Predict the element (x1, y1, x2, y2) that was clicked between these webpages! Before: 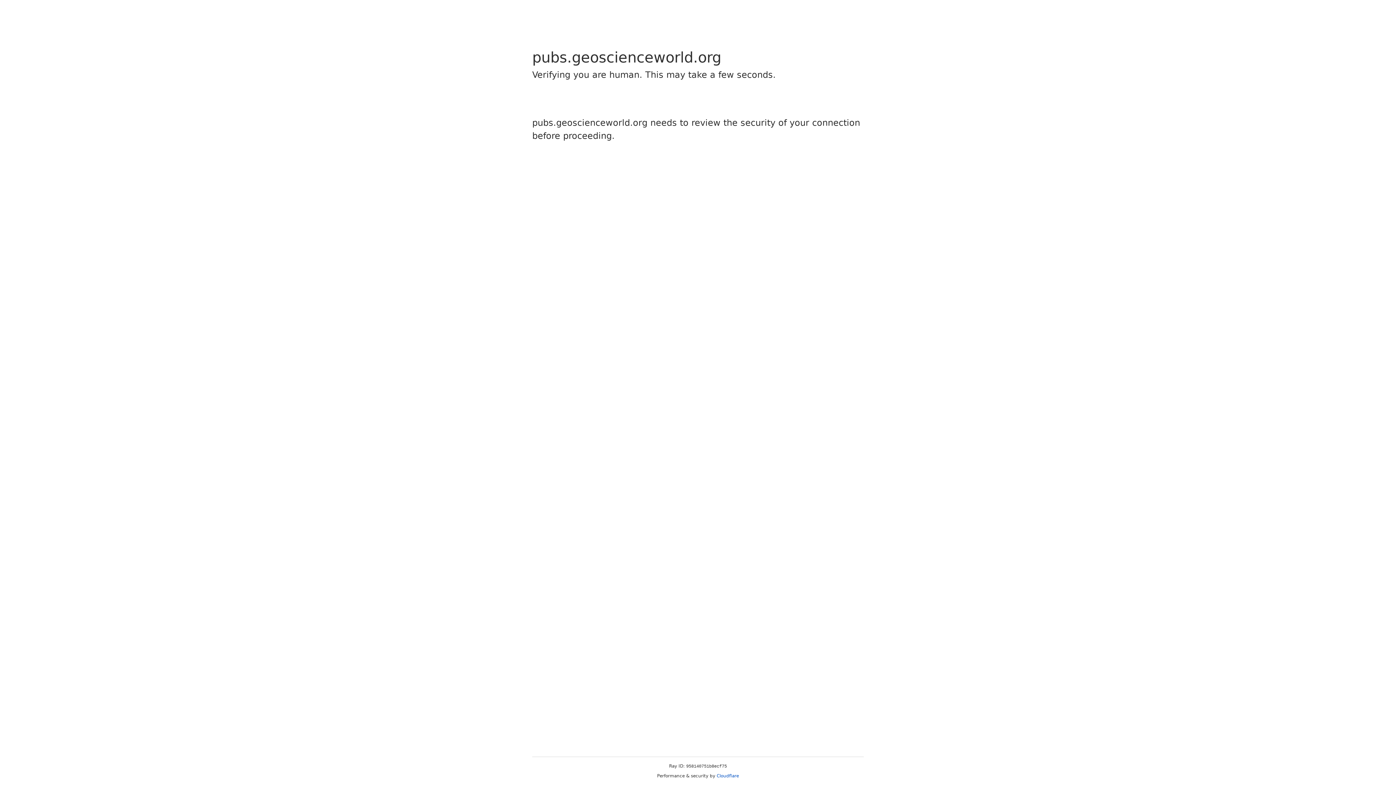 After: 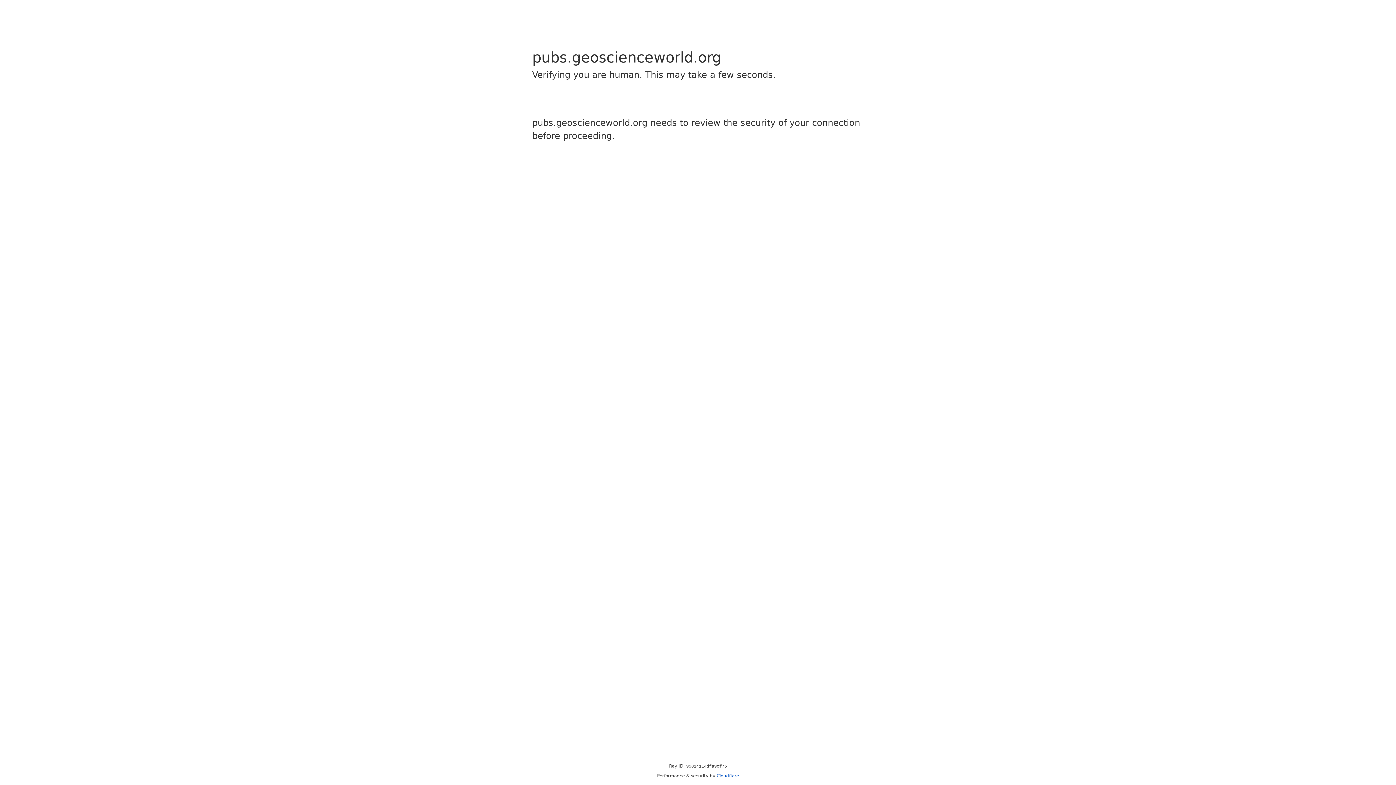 Action: label: Cloudflare bbox: (716, 773, 739, 778)